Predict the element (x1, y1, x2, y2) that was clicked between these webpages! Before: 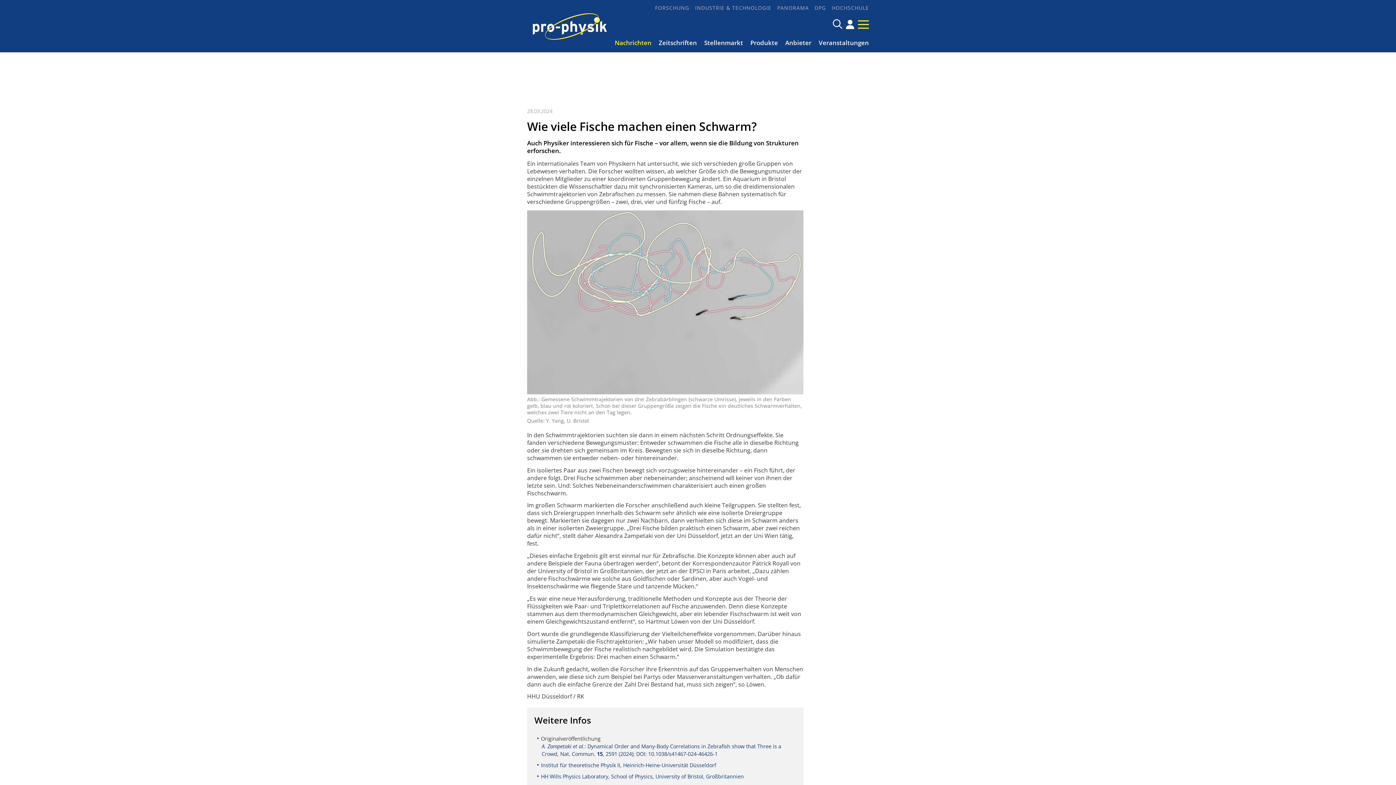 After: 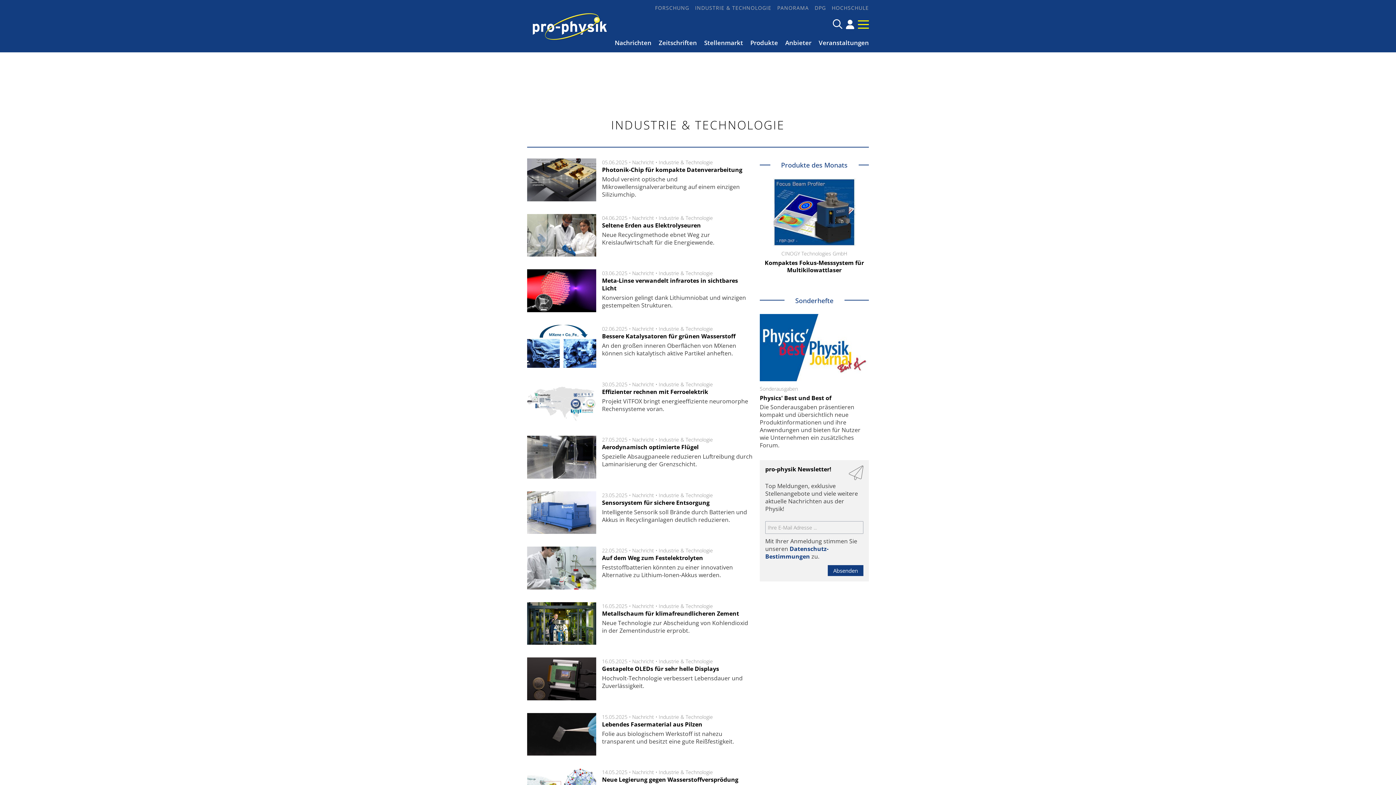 Action: bbox: (689, 2, 771, 12) label: INDUSTRIE & TECHNOLOGIE